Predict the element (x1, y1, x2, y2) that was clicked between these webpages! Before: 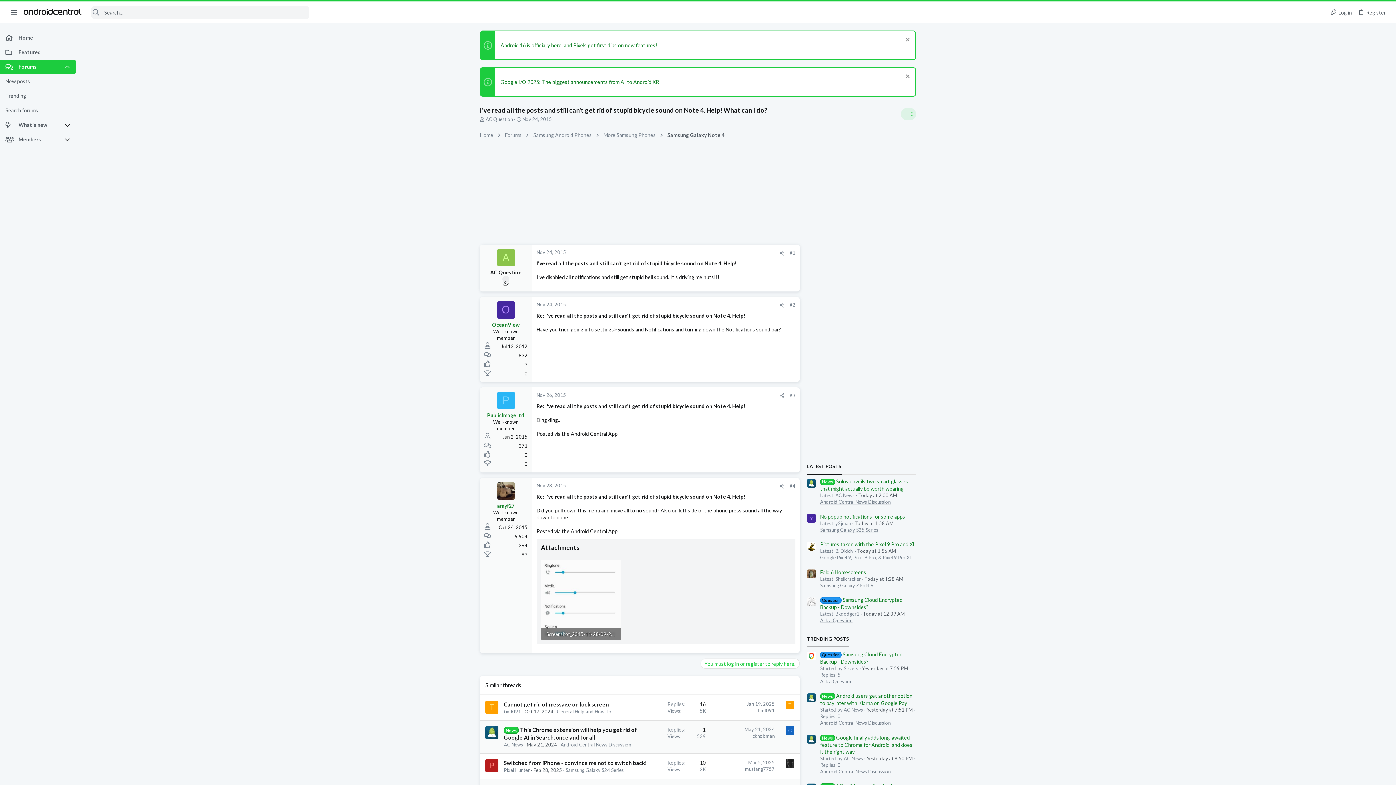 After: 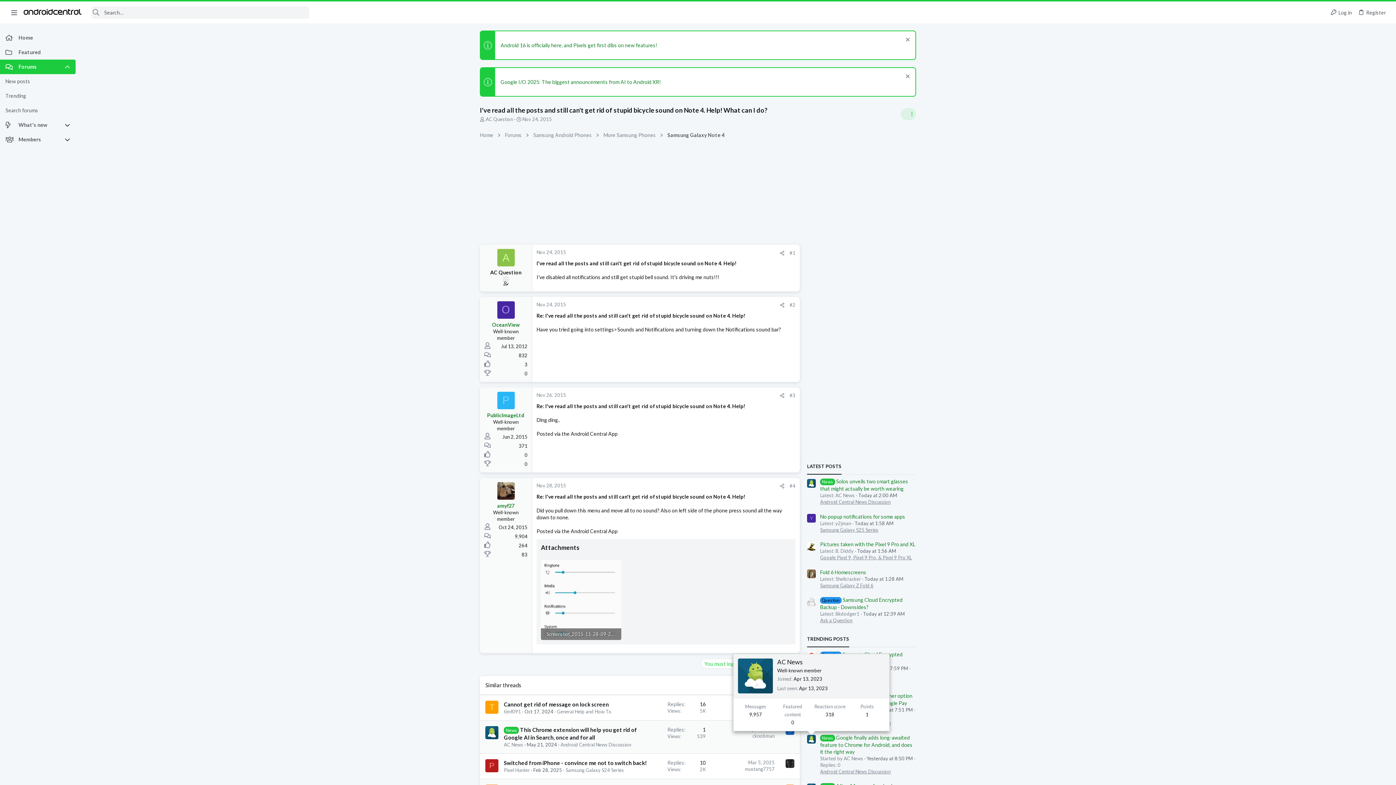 Action: bbox: (807, 735, 816, 744)